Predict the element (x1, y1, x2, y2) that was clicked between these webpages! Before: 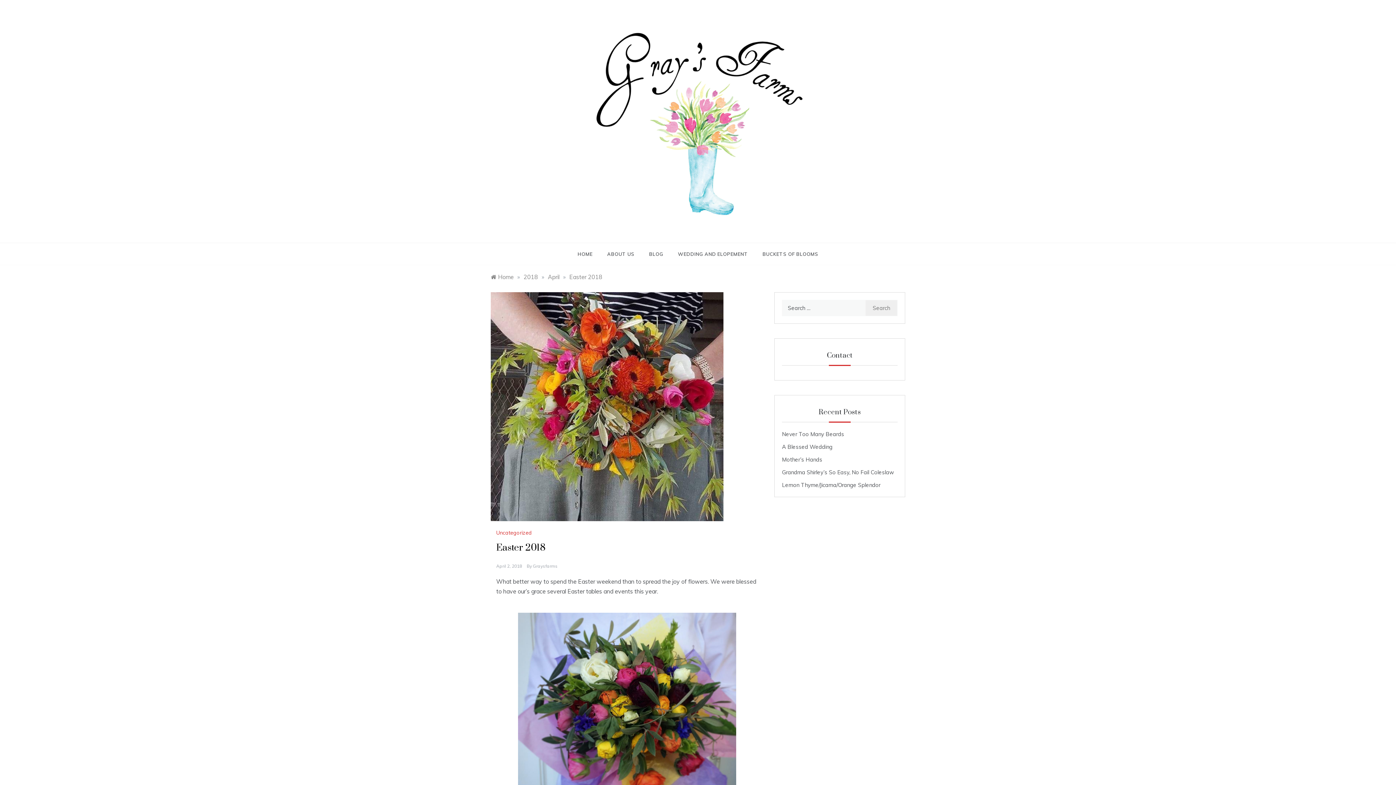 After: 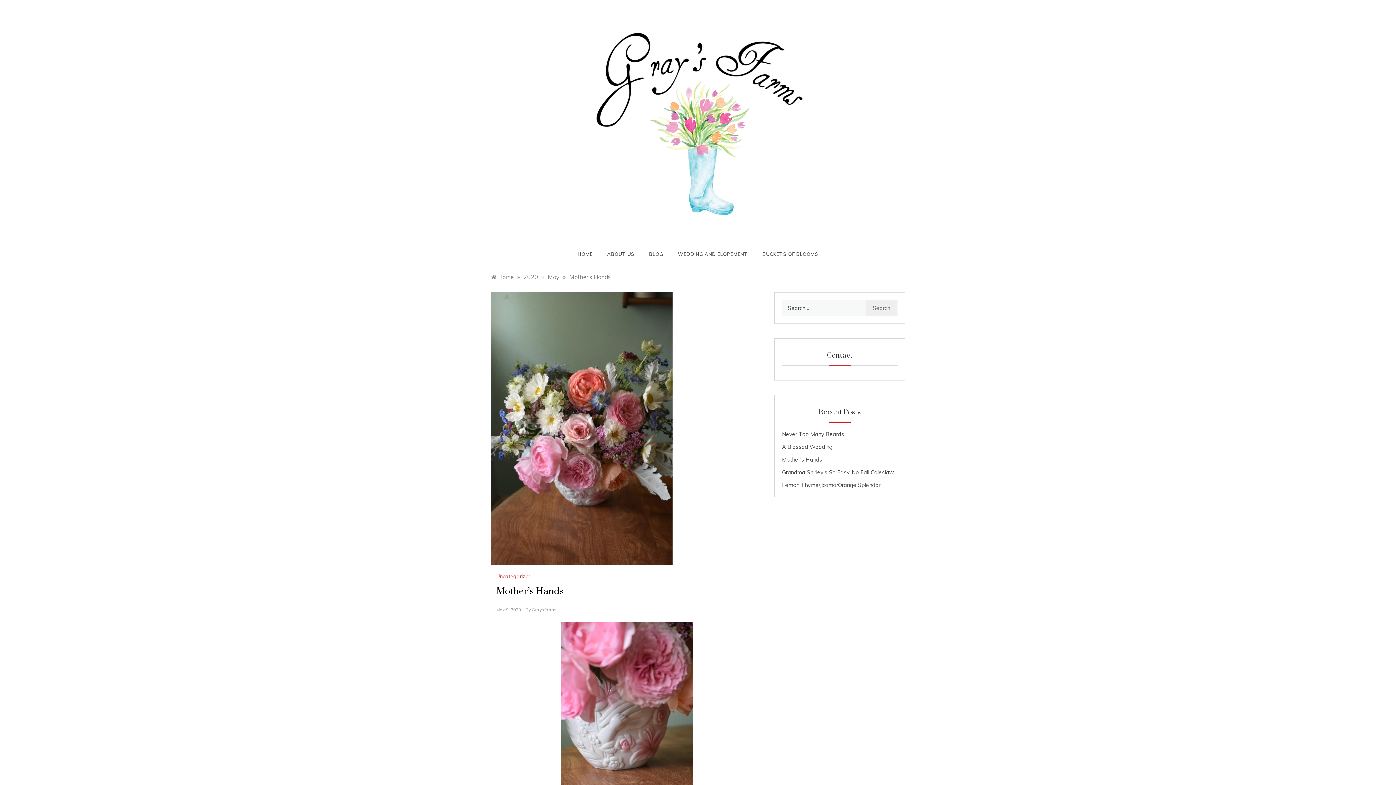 Action: bbox: (782, 456, 822, 463) label: Mother’s Hands